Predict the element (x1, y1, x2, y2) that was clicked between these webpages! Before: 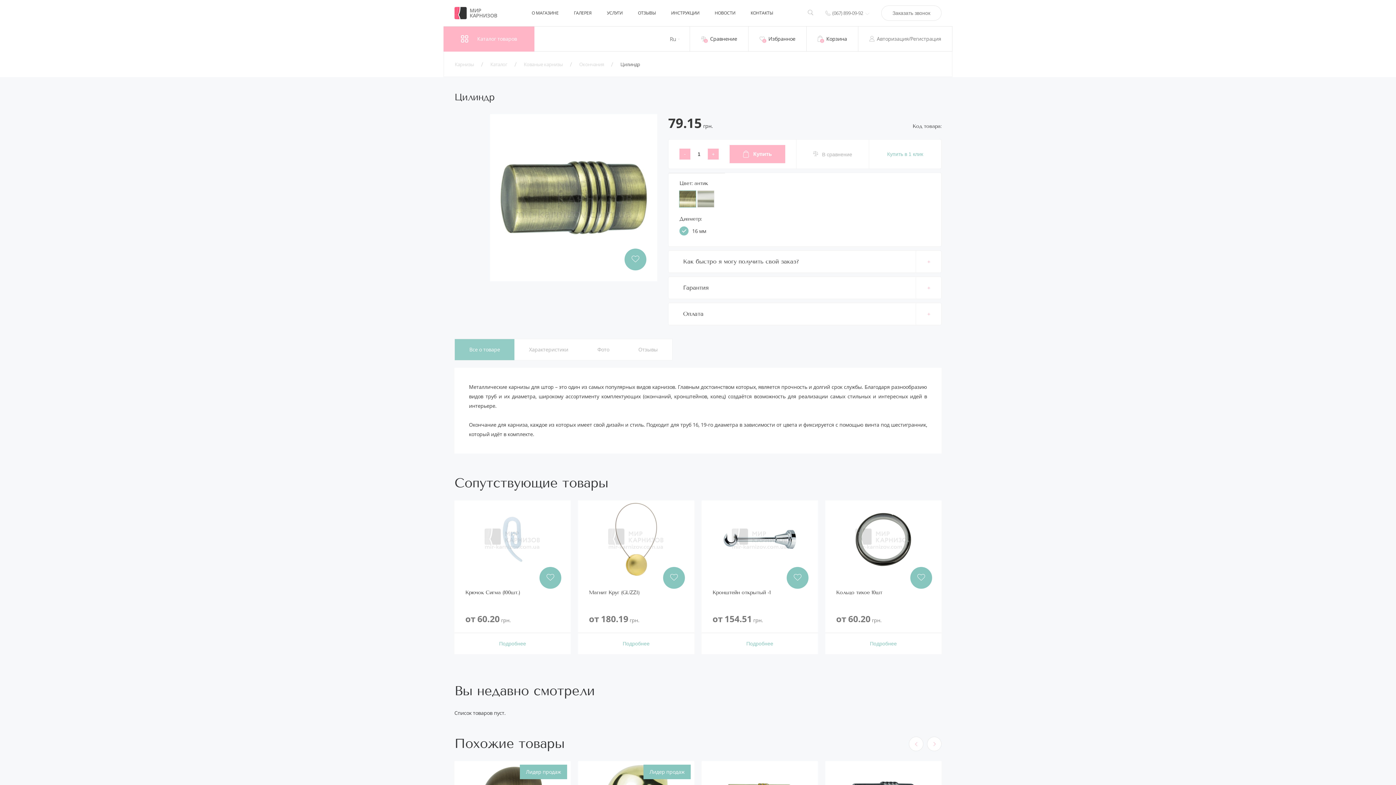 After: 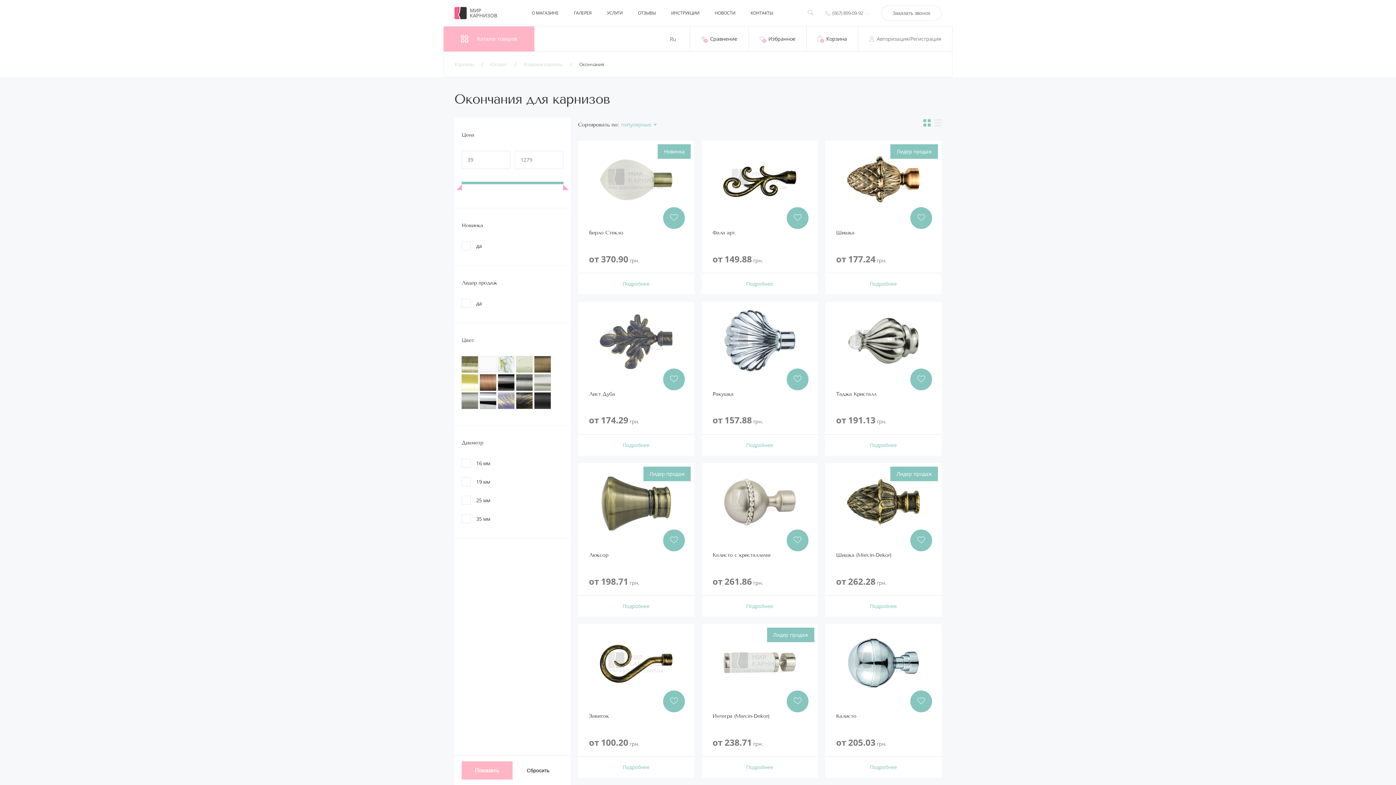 Action: label: Окончания bbox: (579, 60, 604, 67)